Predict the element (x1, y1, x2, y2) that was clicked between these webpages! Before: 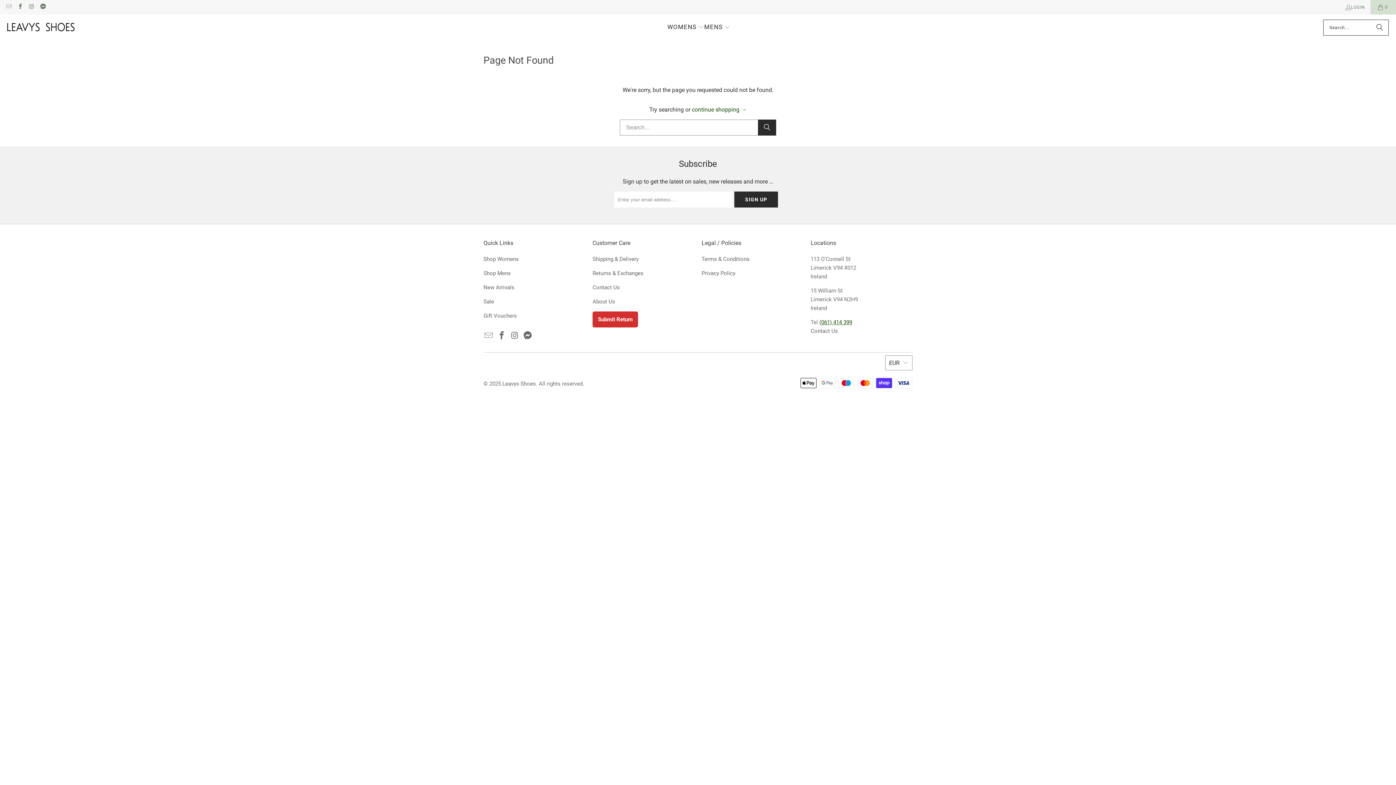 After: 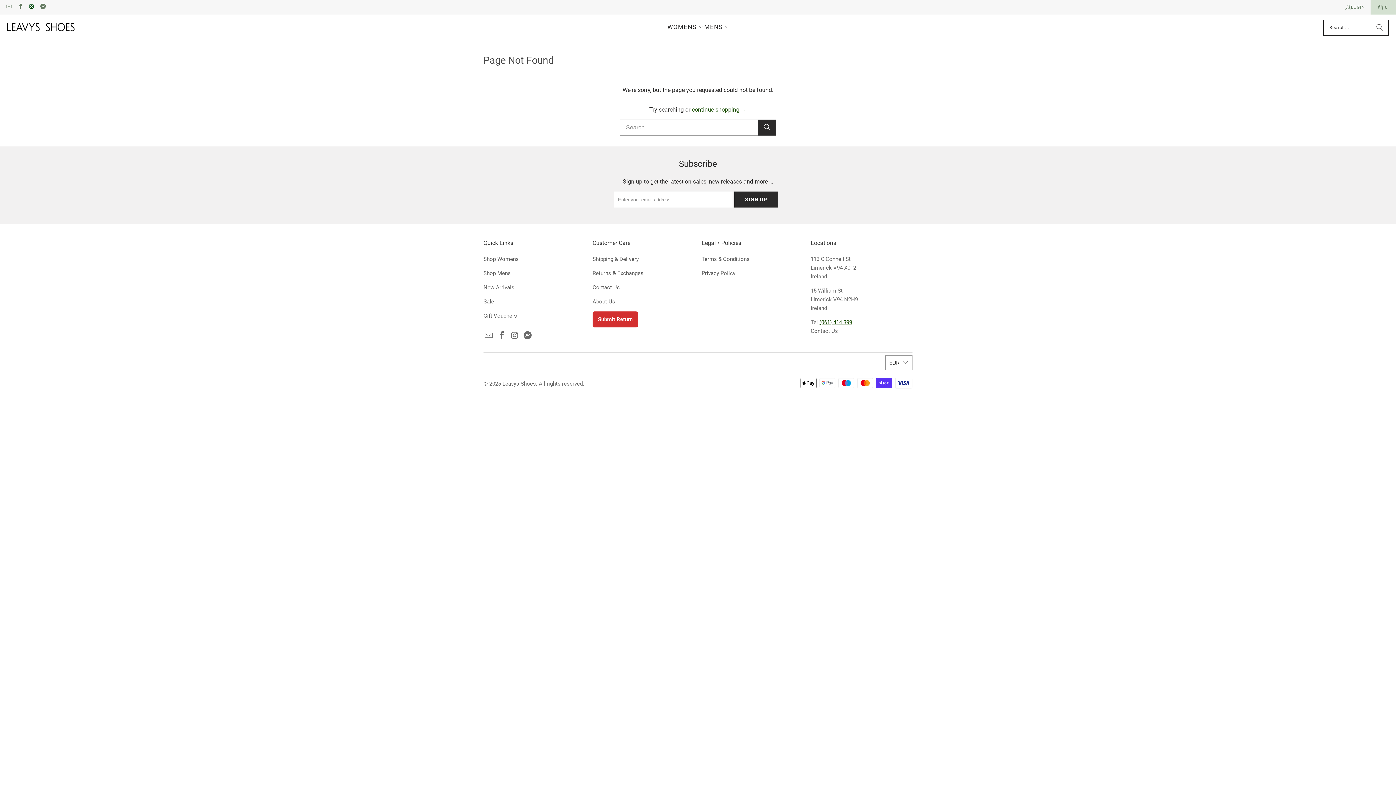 Action: bbox: (28, 4, 34, 9)